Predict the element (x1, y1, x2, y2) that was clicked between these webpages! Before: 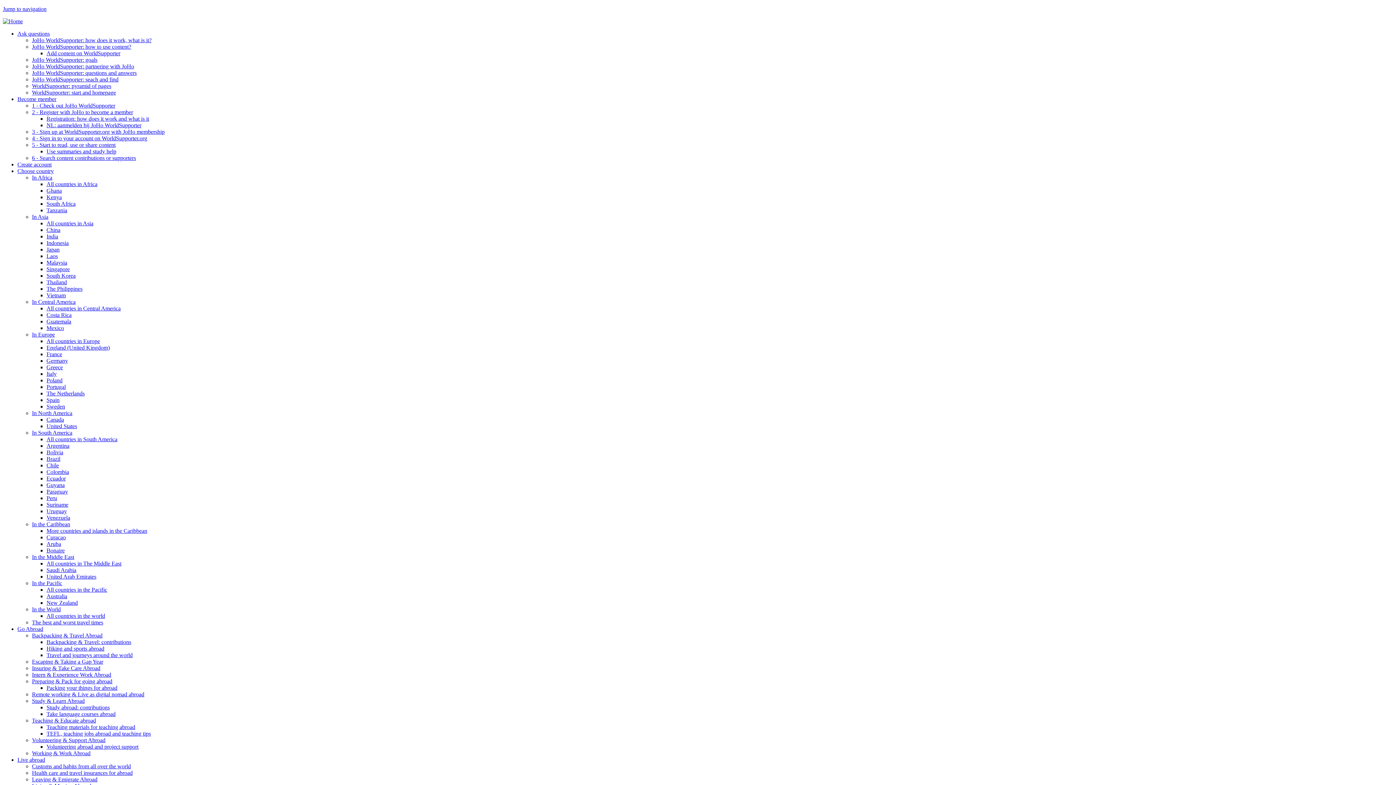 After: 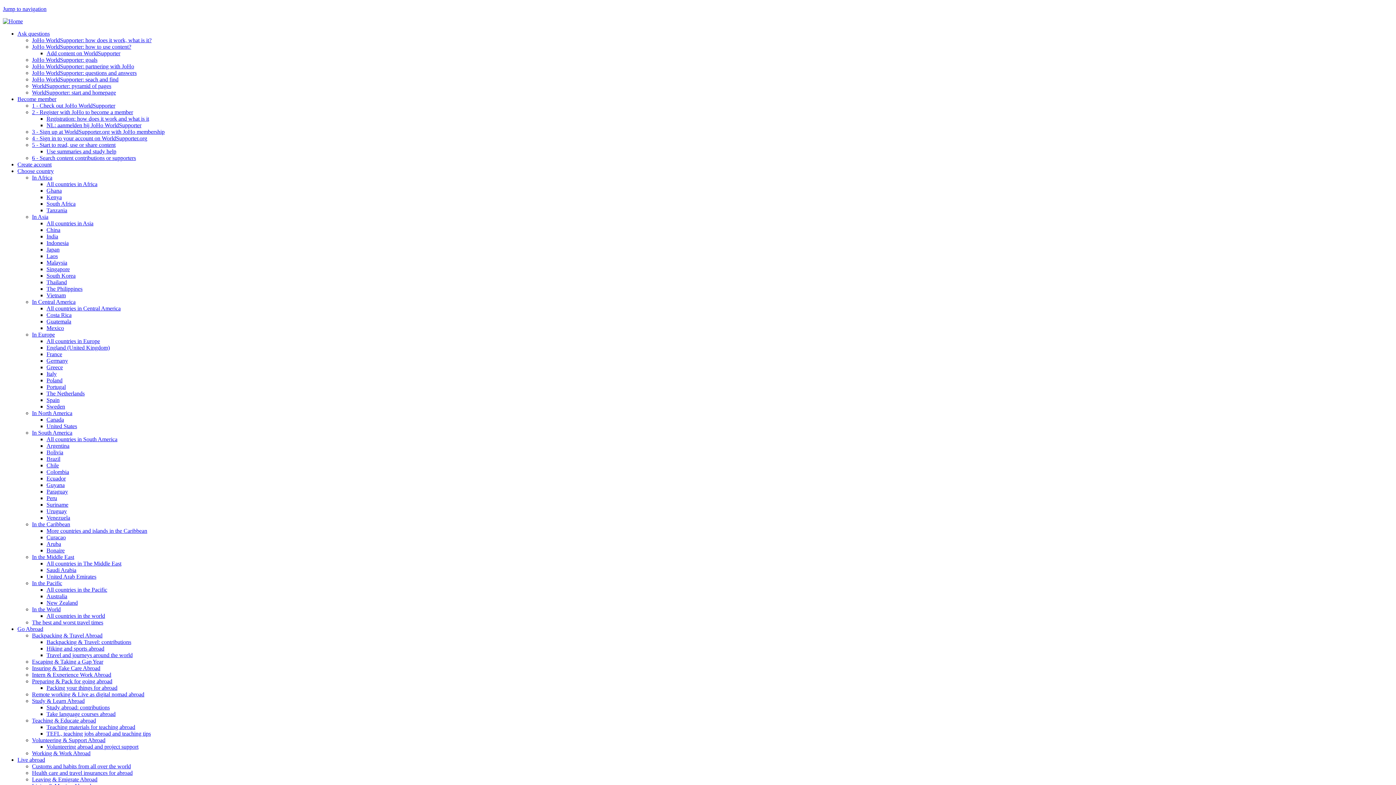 Action: label: Guatemala bbox: (46, 318, 71, 324)